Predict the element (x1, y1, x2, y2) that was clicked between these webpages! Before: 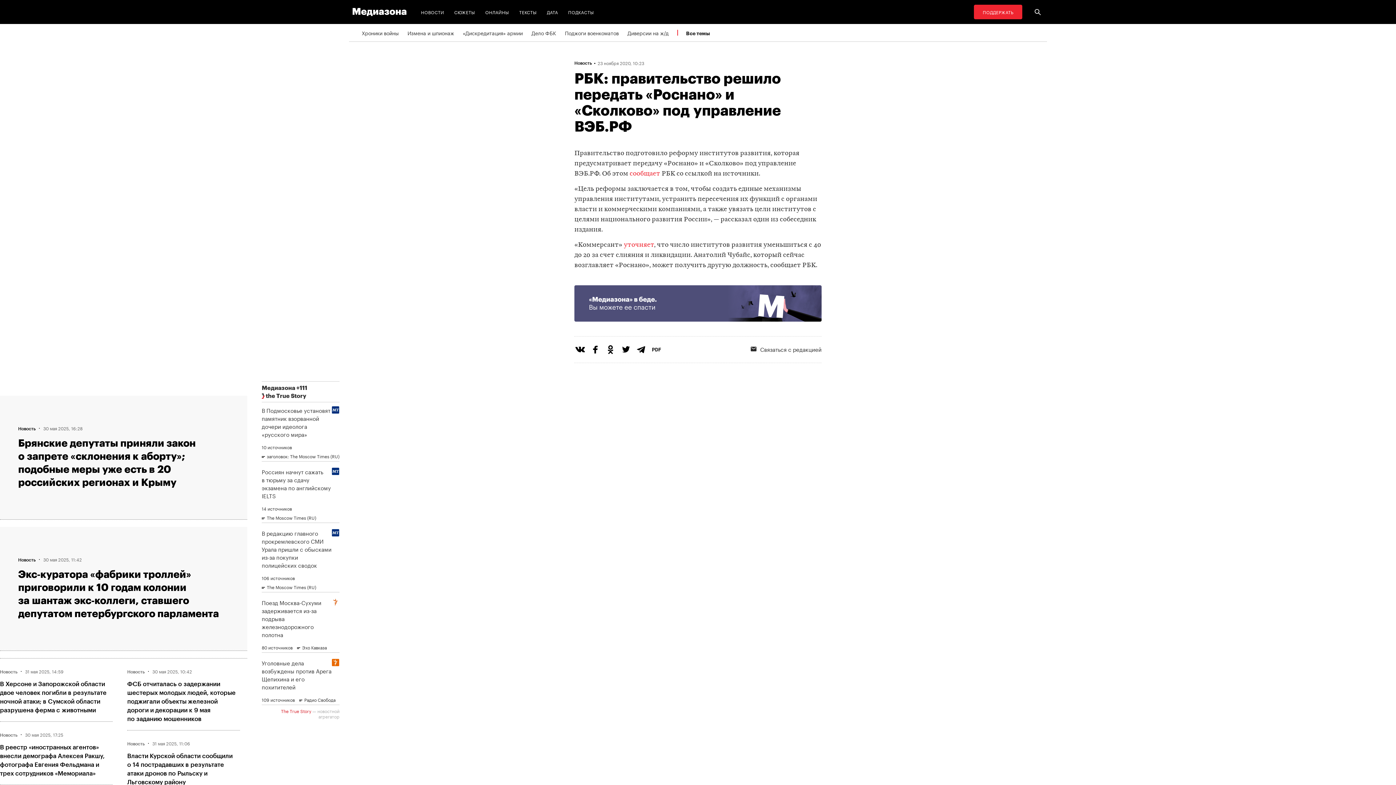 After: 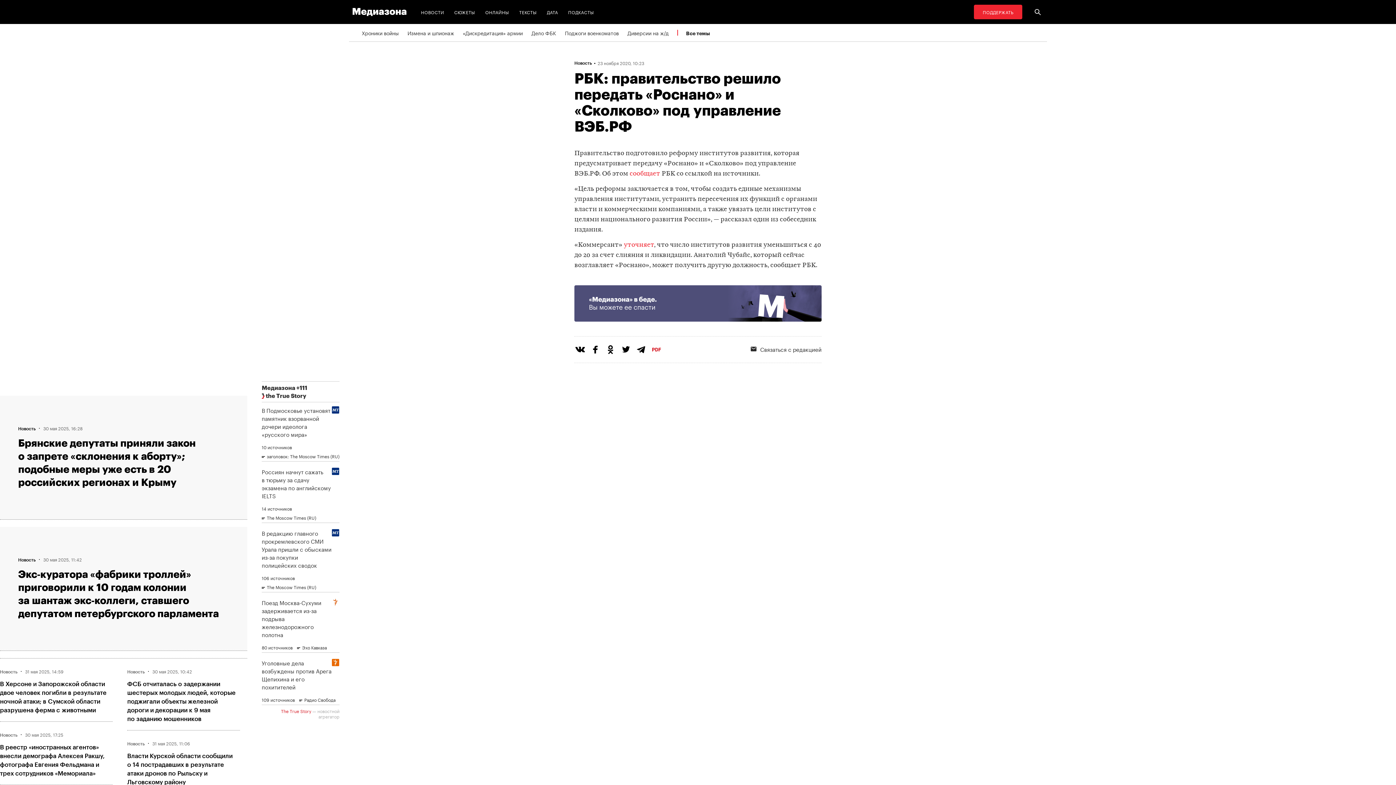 Action: bbox: (650, 344, 662, 355)